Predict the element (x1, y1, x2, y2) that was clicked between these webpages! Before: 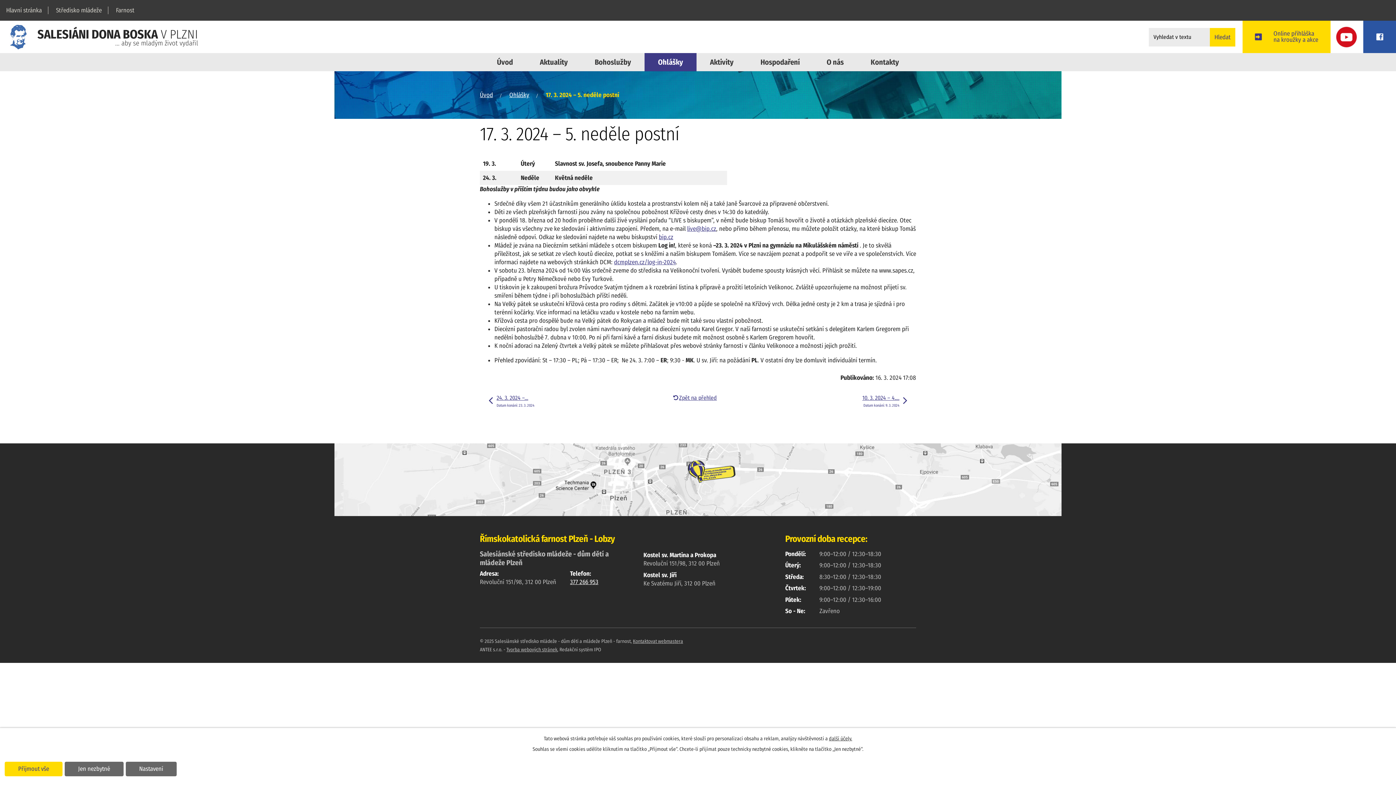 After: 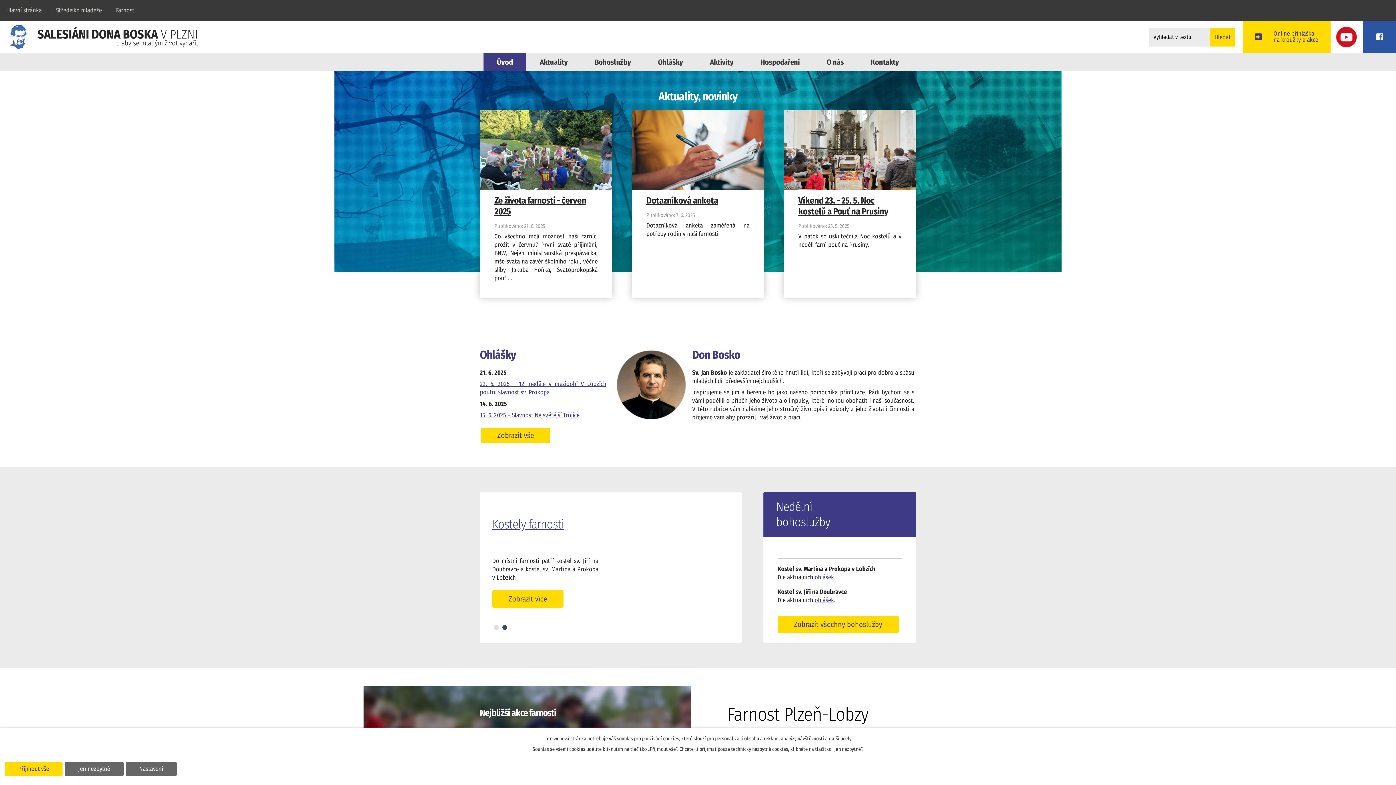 Action: label: Úvod bbox: (483, 53, 526, 71)